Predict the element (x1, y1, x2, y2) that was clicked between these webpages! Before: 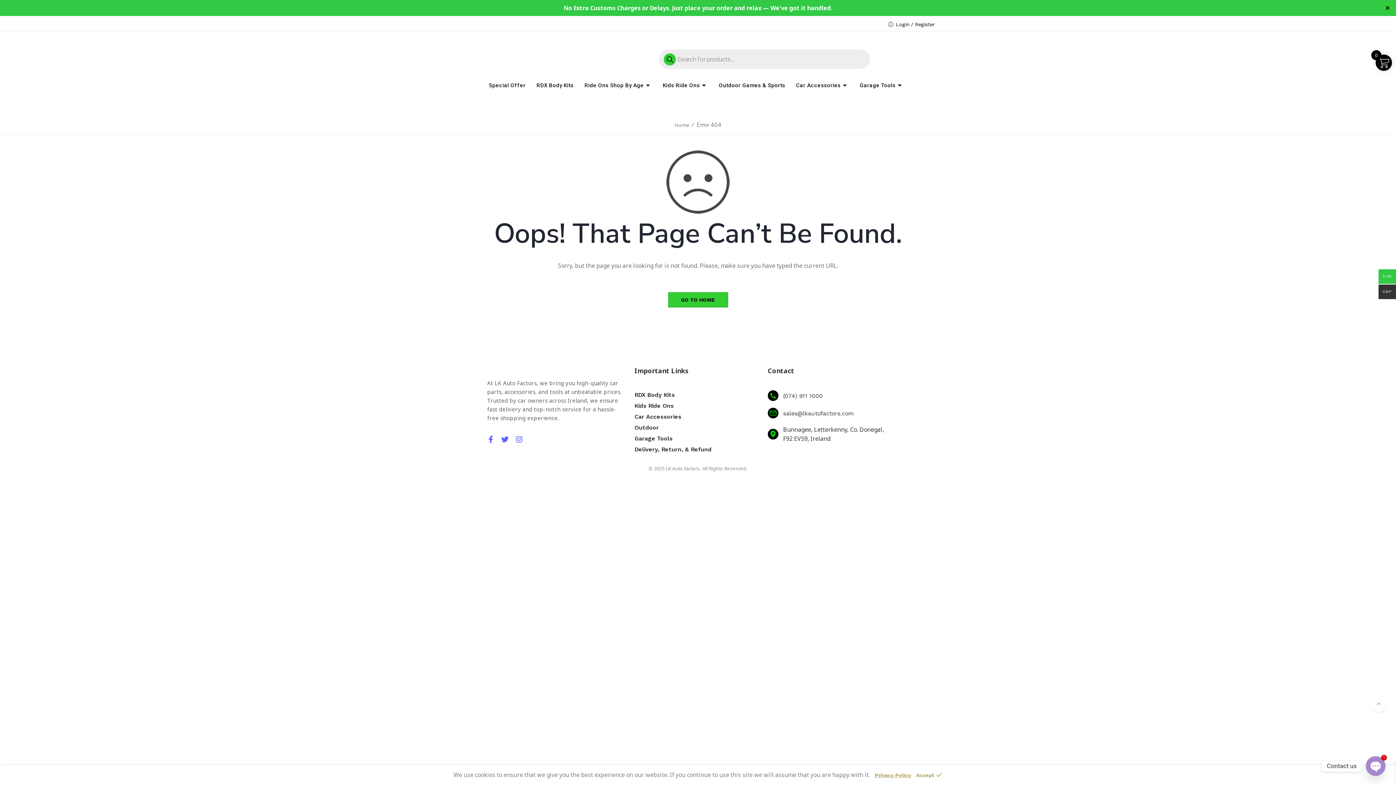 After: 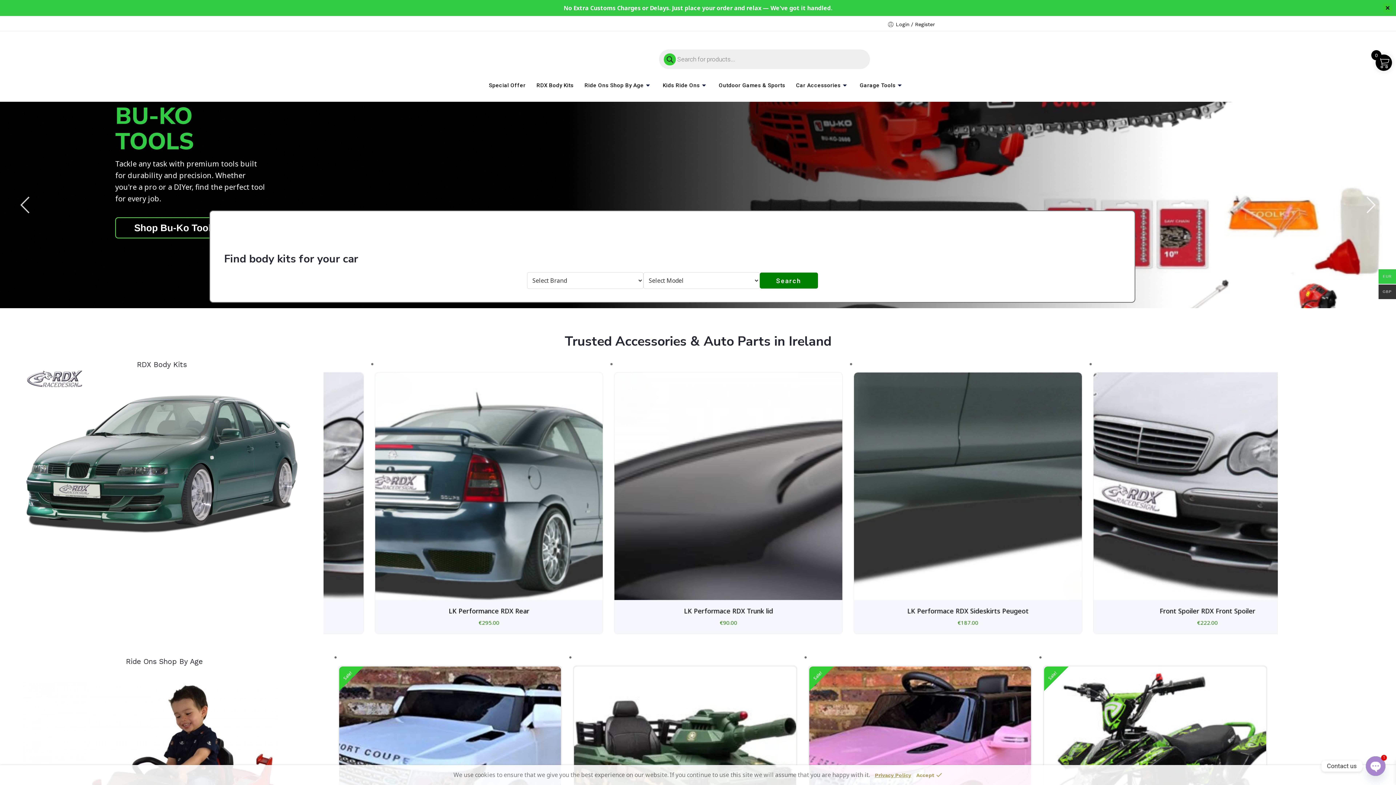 Action: label: GO TO HOME bbox: (668, 292, 728, 307)